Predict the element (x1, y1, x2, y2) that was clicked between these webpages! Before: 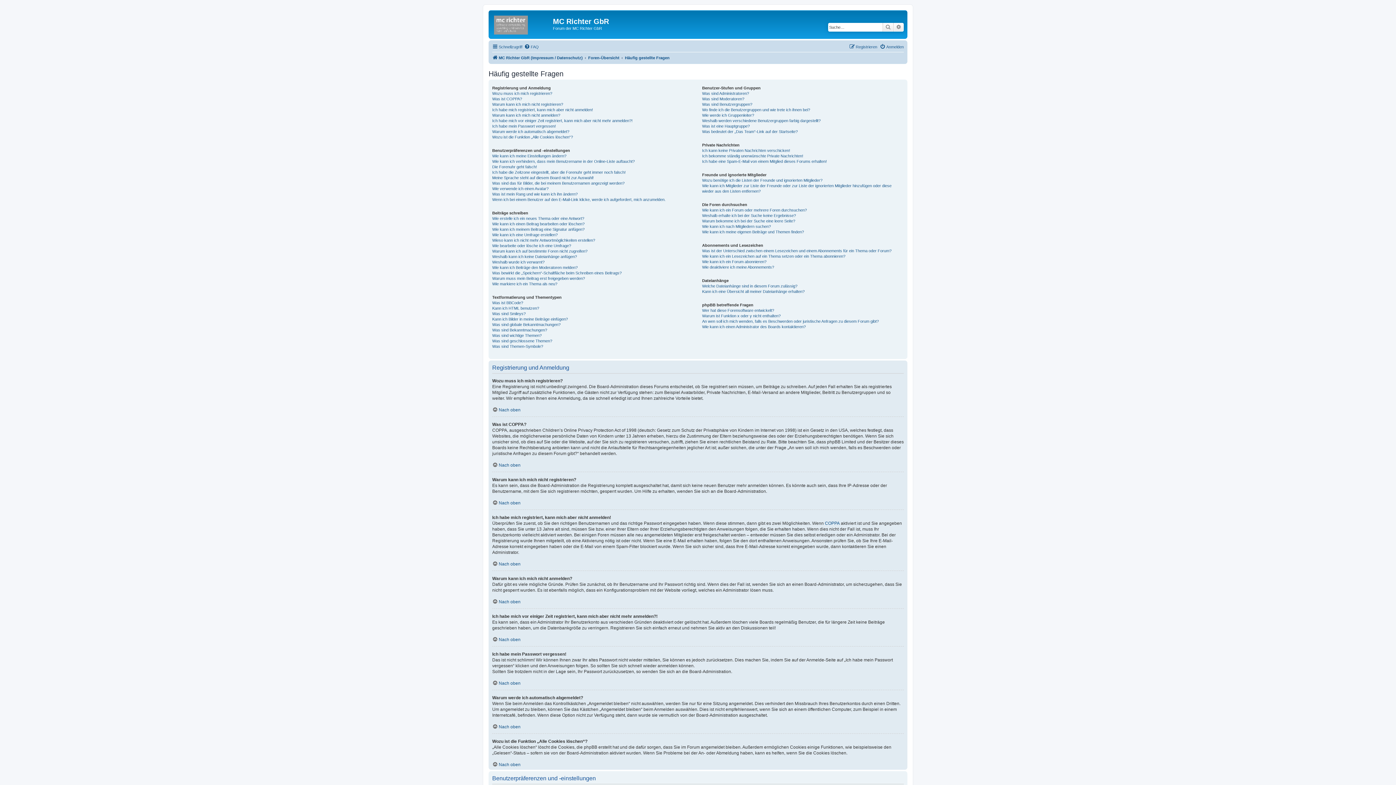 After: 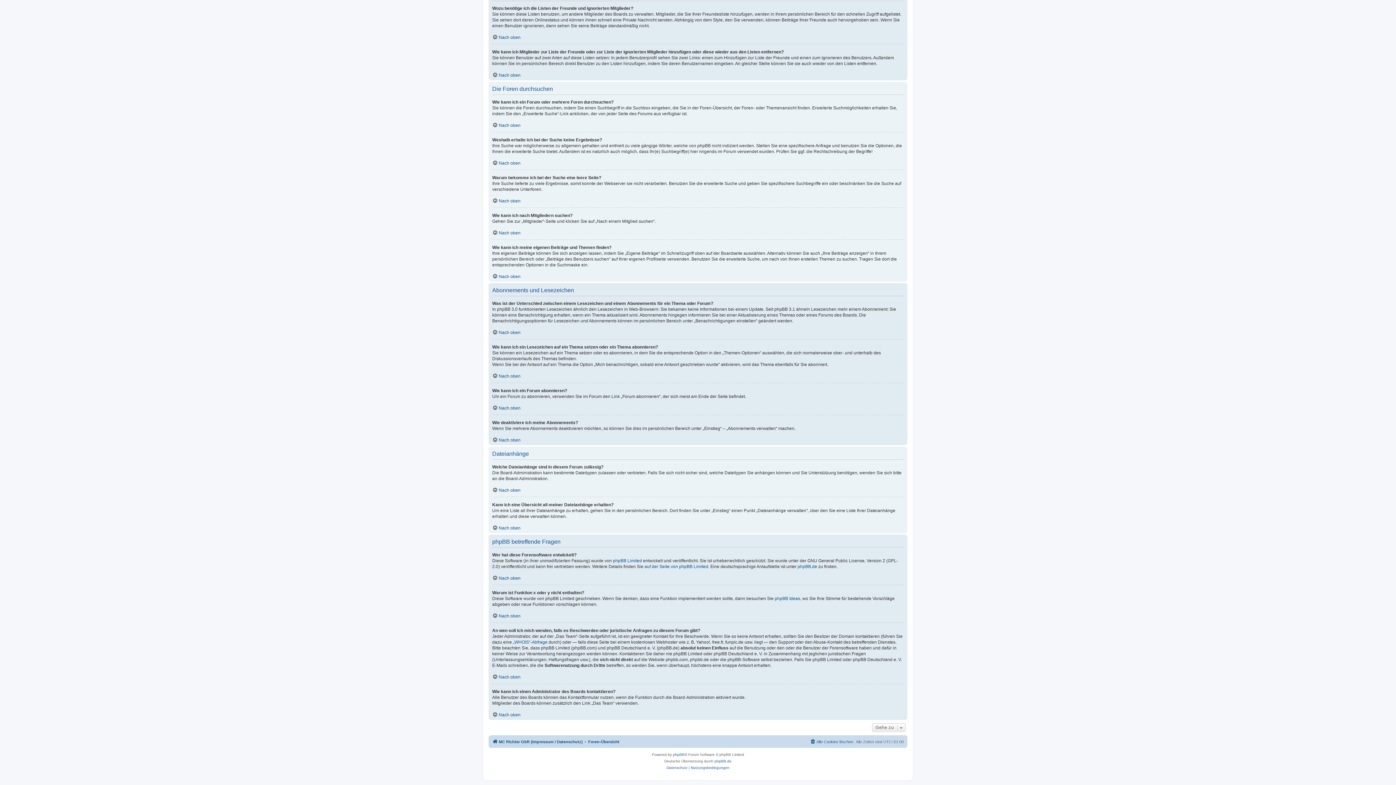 Action: label: Welche Dateianhänge sind in diesem Forum zulässig? bbox: (702, 283, 797, 288)